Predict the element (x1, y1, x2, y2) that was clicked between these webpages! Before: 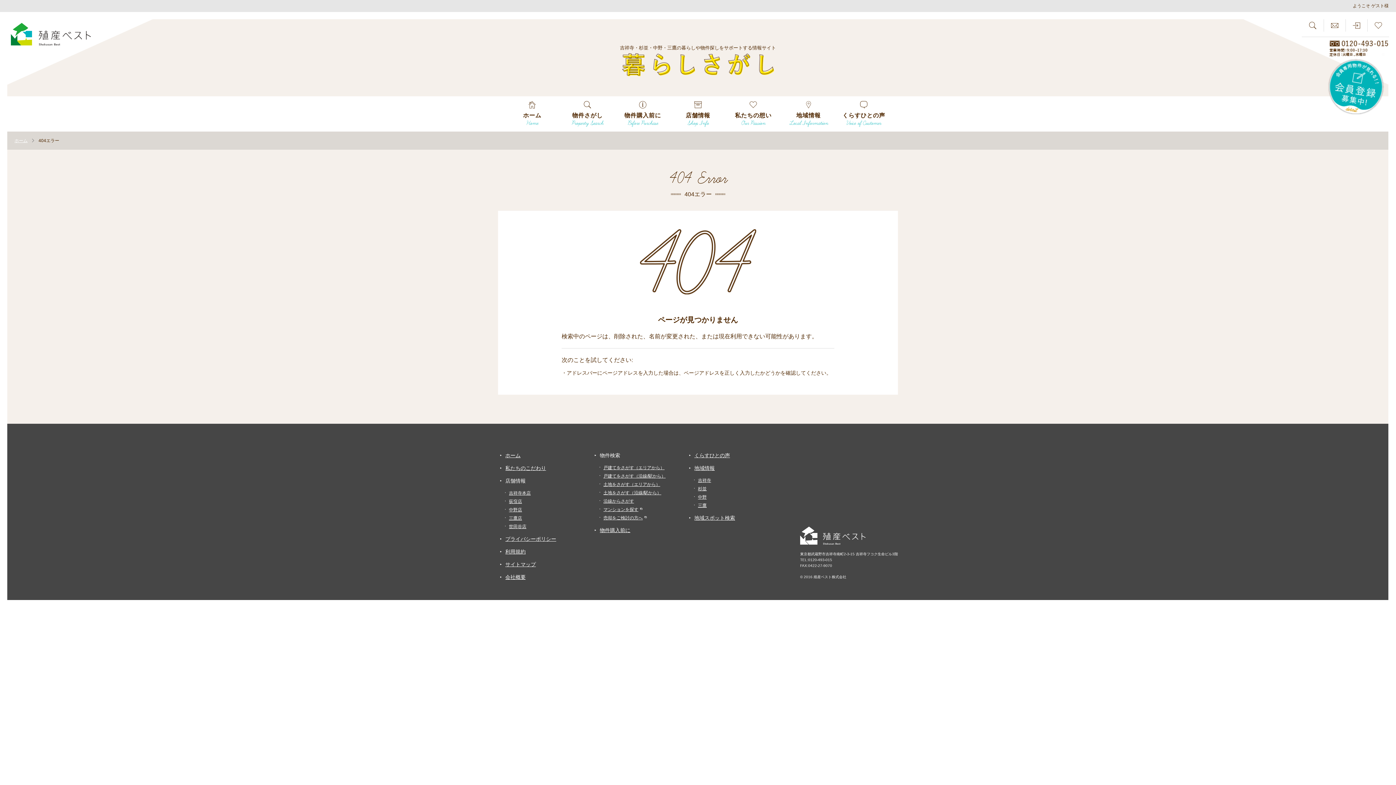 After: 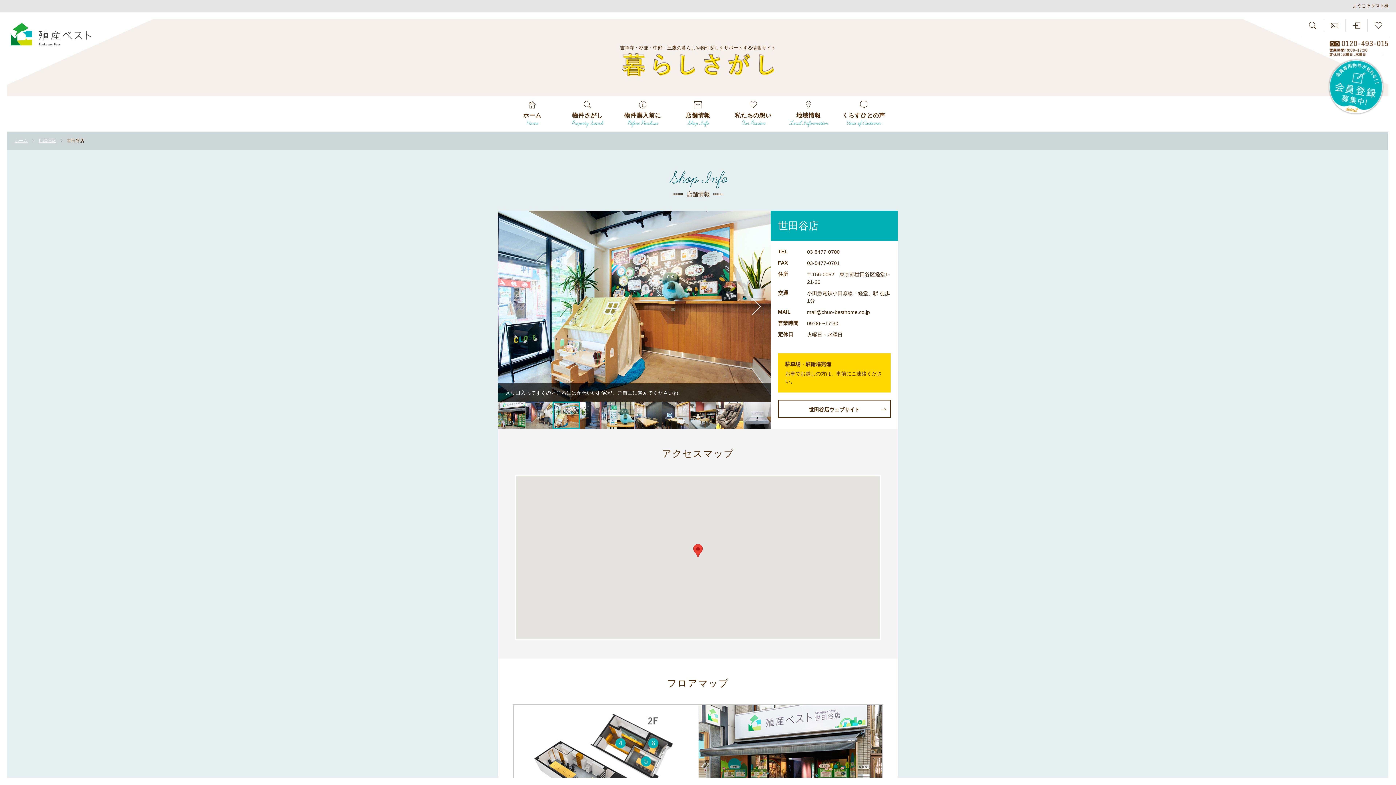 Action: label: 世田谷店 bbox: (509, 524, 526, 529)